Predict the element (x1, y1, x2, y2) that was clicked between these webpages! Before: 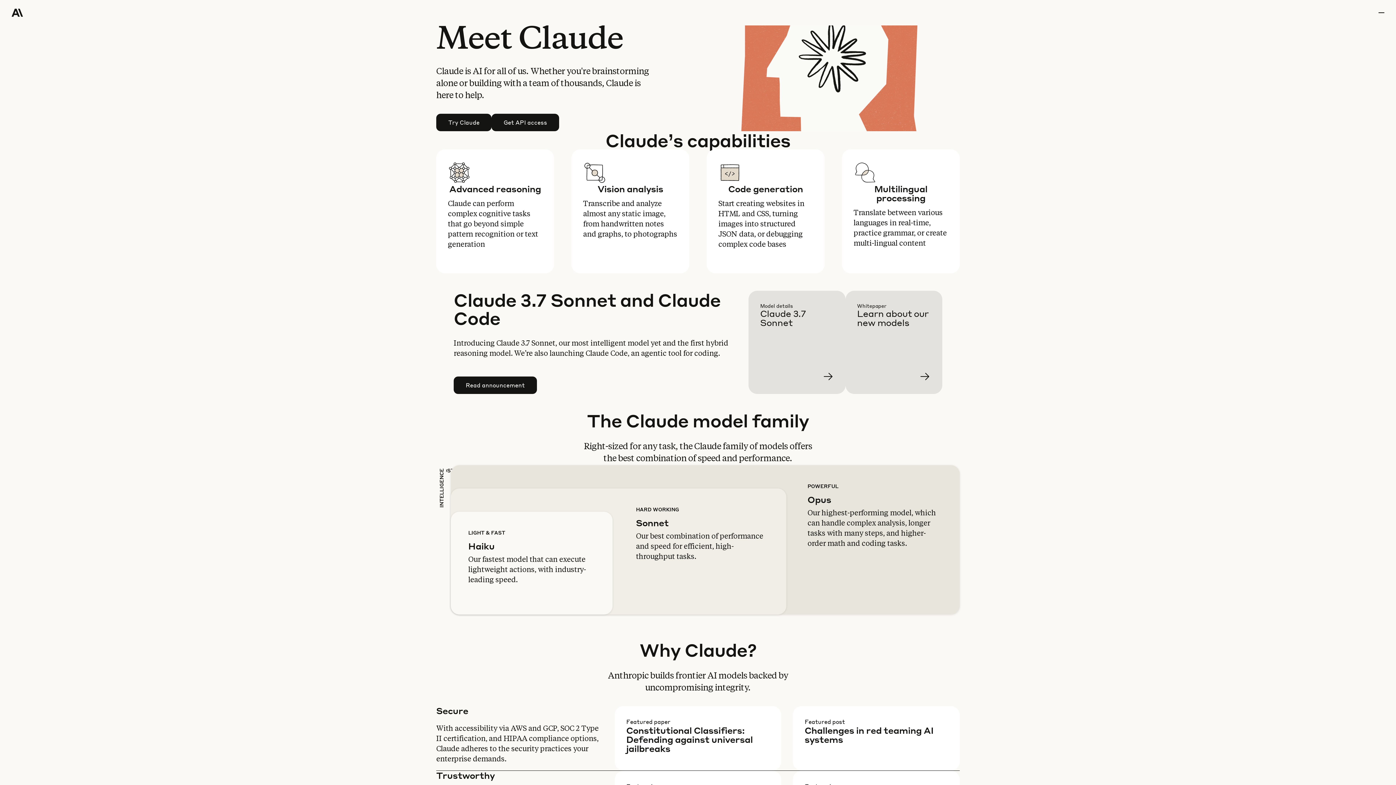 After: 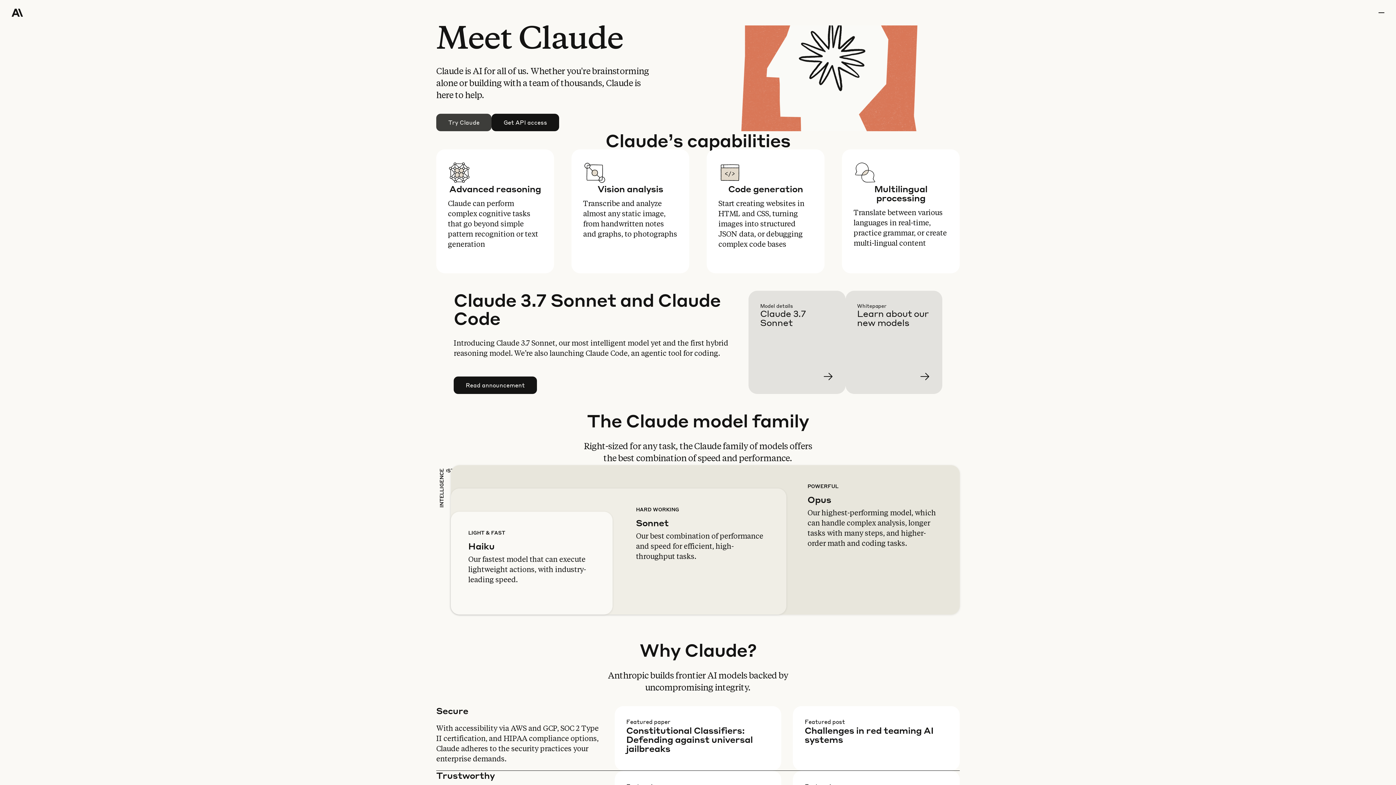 Action: label: Try Claude bbox: (436, 114, 491, 130)